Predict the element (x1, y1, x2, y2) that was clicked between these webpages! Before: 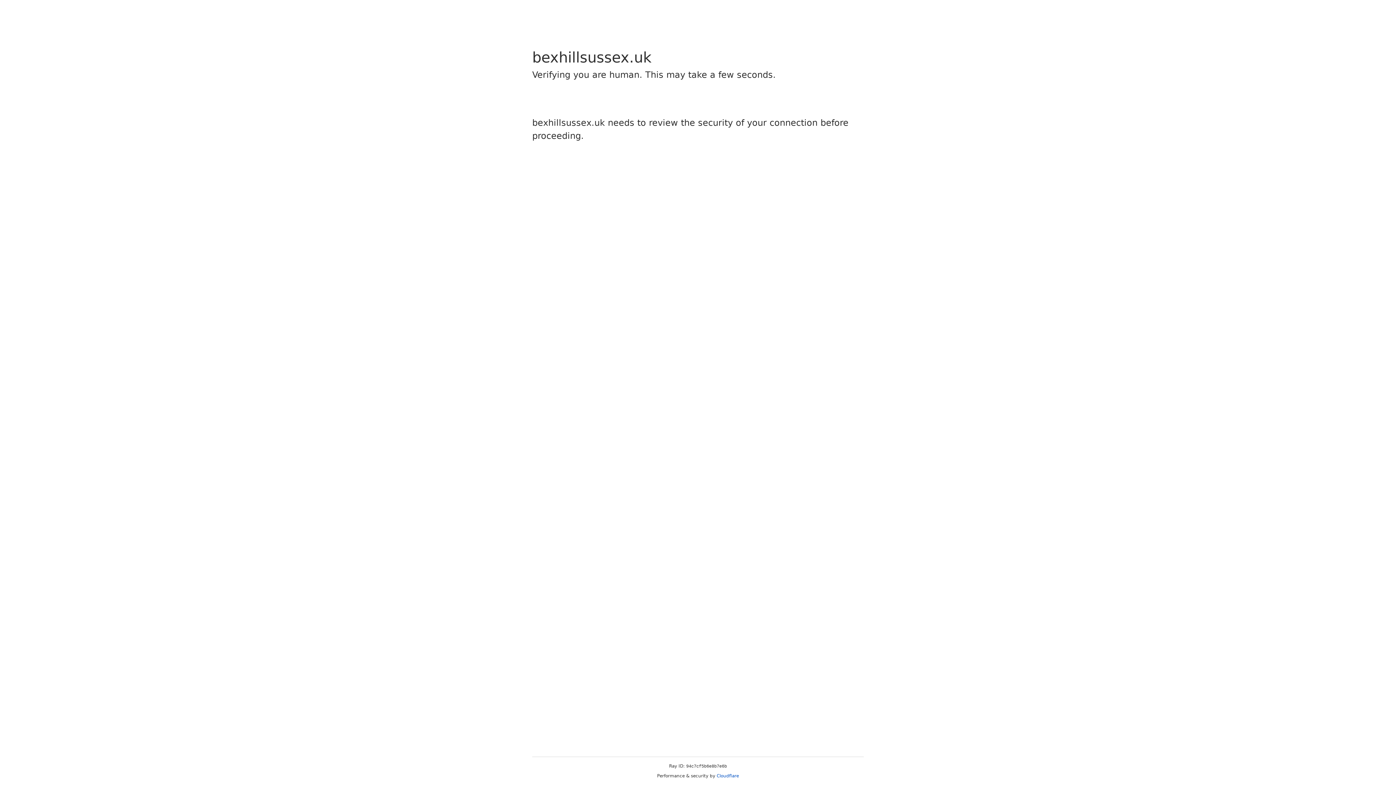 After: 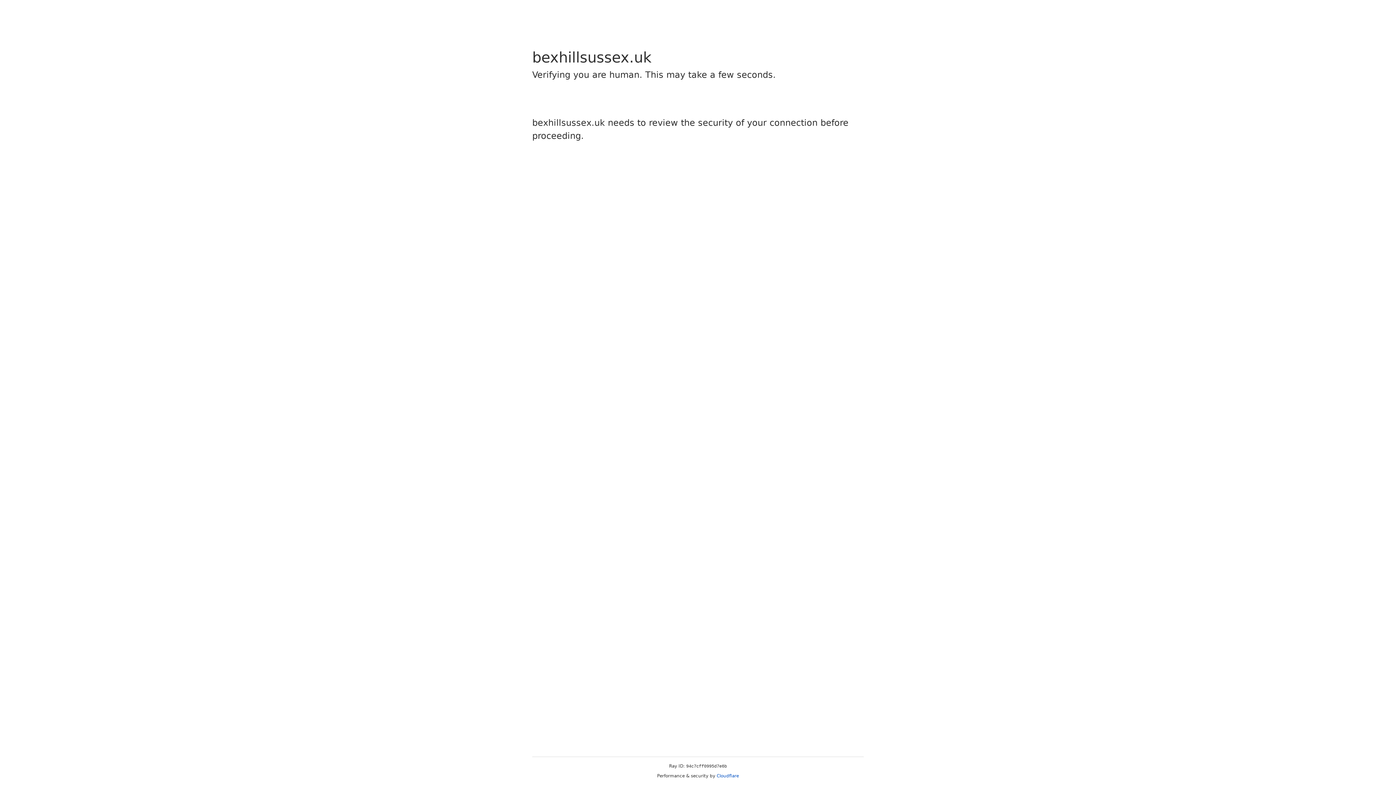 Action: label: Cloudflare bbox: (716, 773, 739, 778)